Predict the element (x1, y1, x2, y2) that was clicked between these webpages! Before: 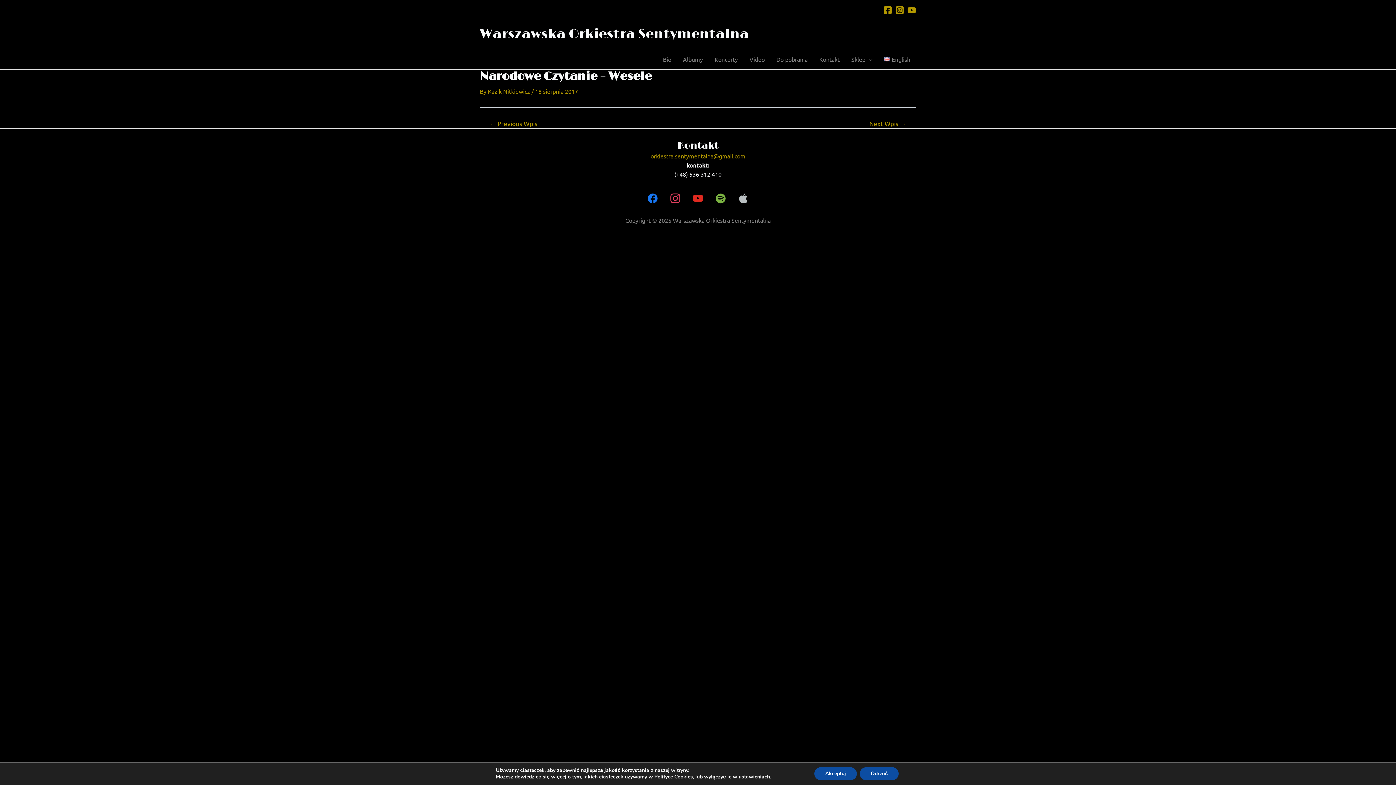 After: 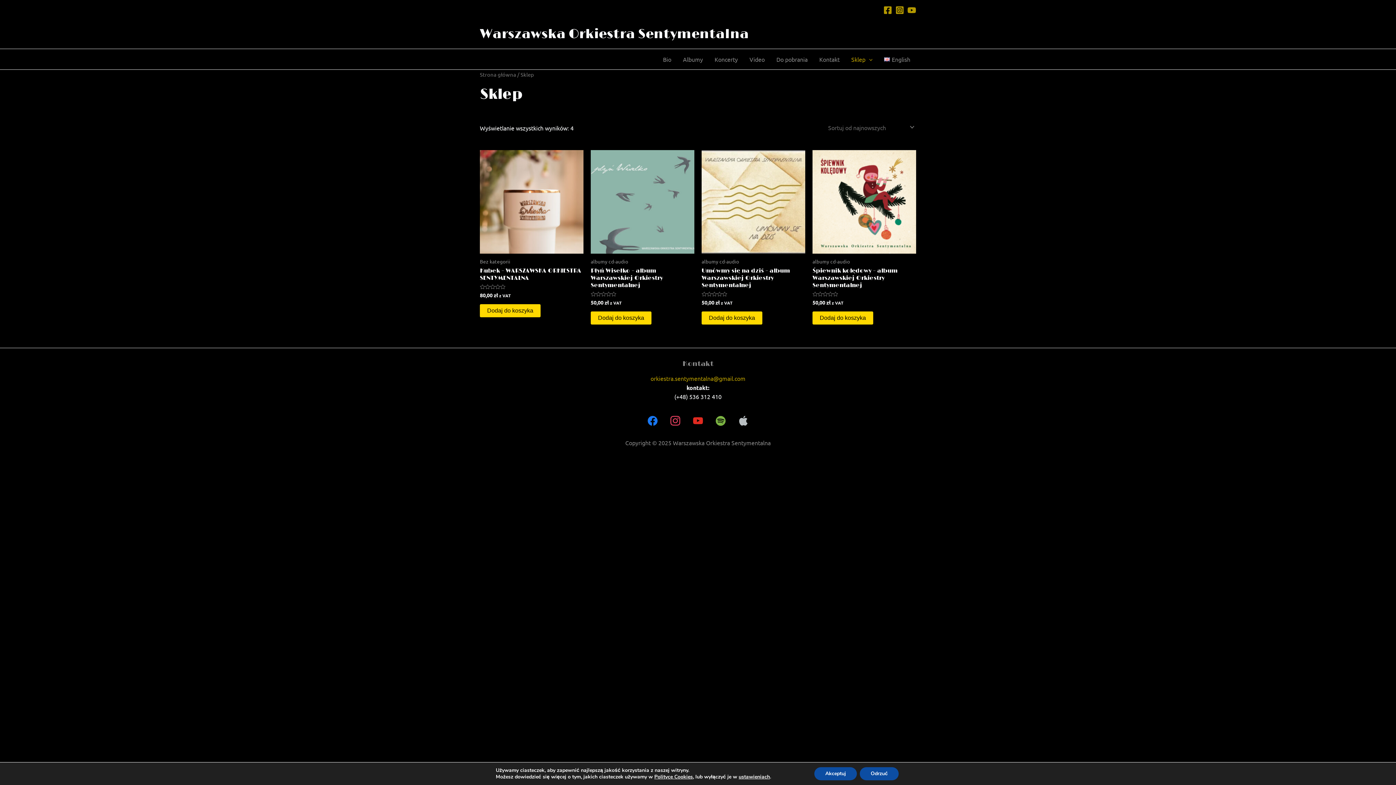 Action: bbox: (845, 49, 878, 69) label: Sklep